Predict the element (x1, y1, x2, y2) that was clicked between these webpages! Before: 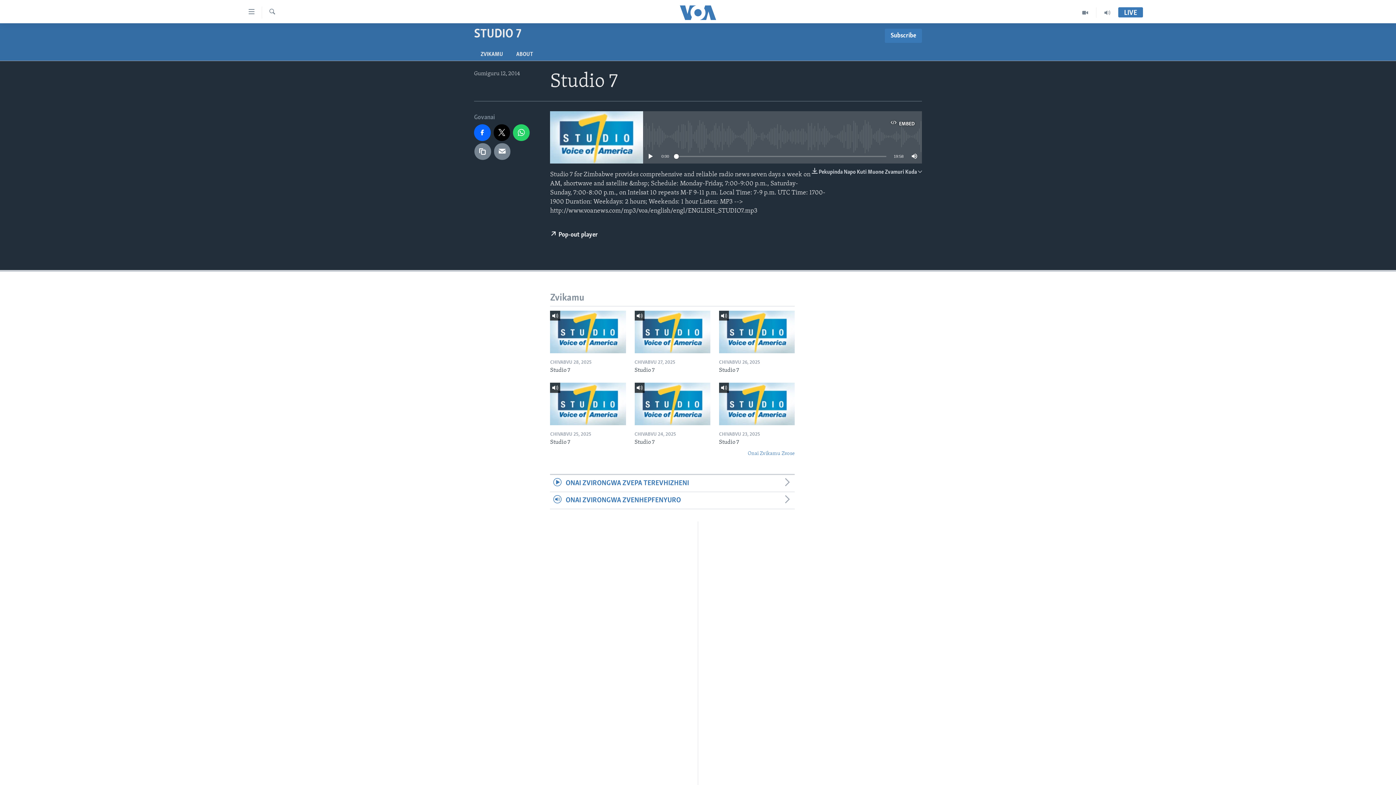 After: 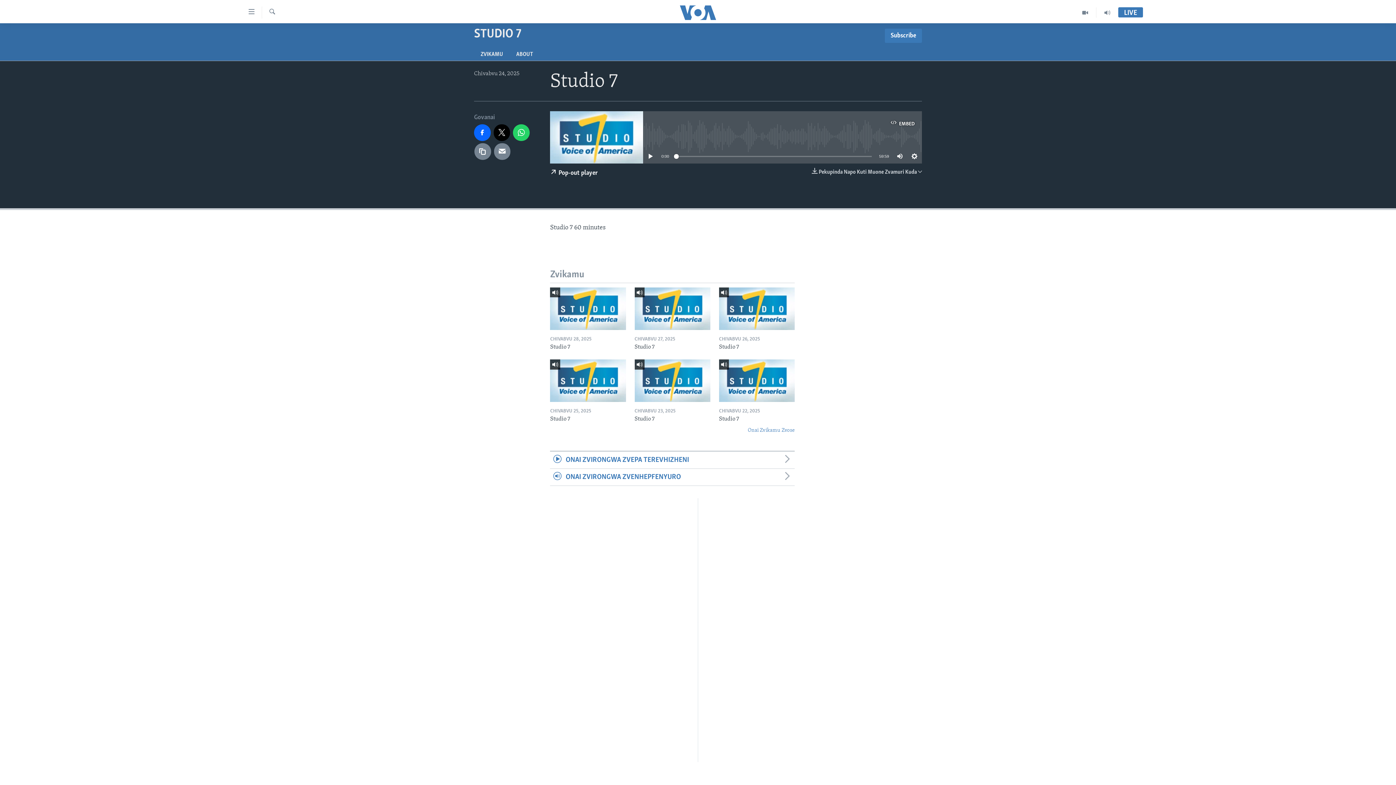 Action: bbox: (634, 382, 710, 425)